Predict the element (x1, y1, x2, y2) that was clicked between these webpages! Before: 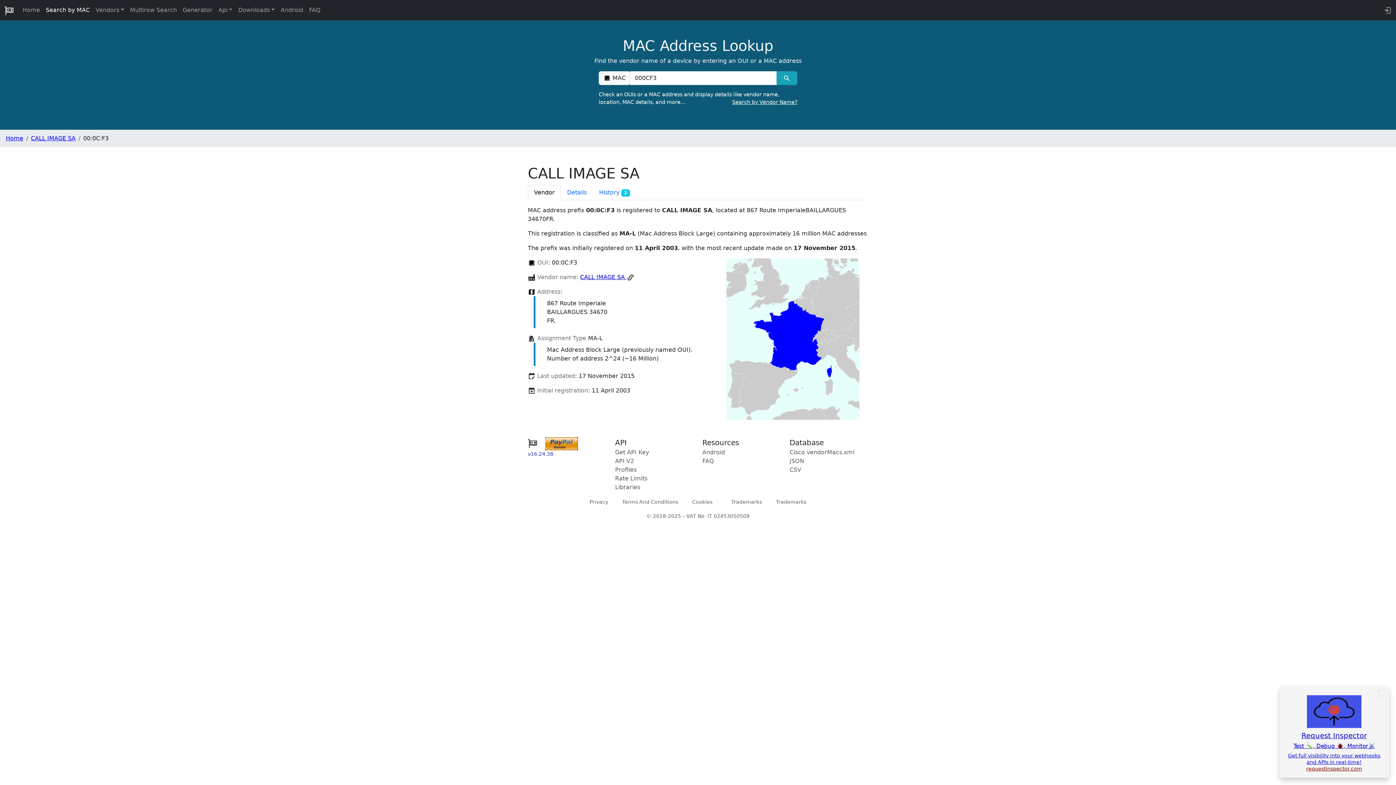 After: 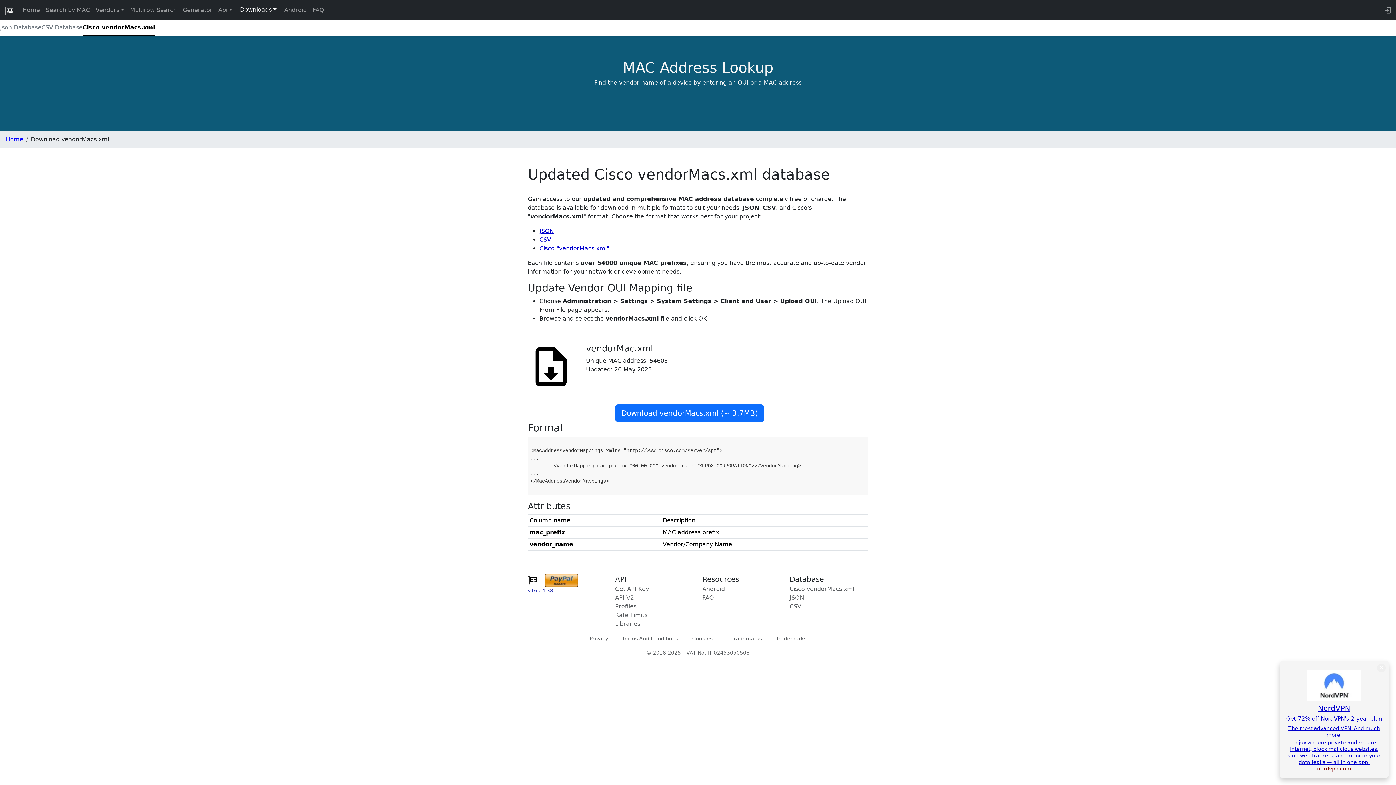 Action: bbox: (789, 449, 854, 455) label: Cisco vendorMacs.xml